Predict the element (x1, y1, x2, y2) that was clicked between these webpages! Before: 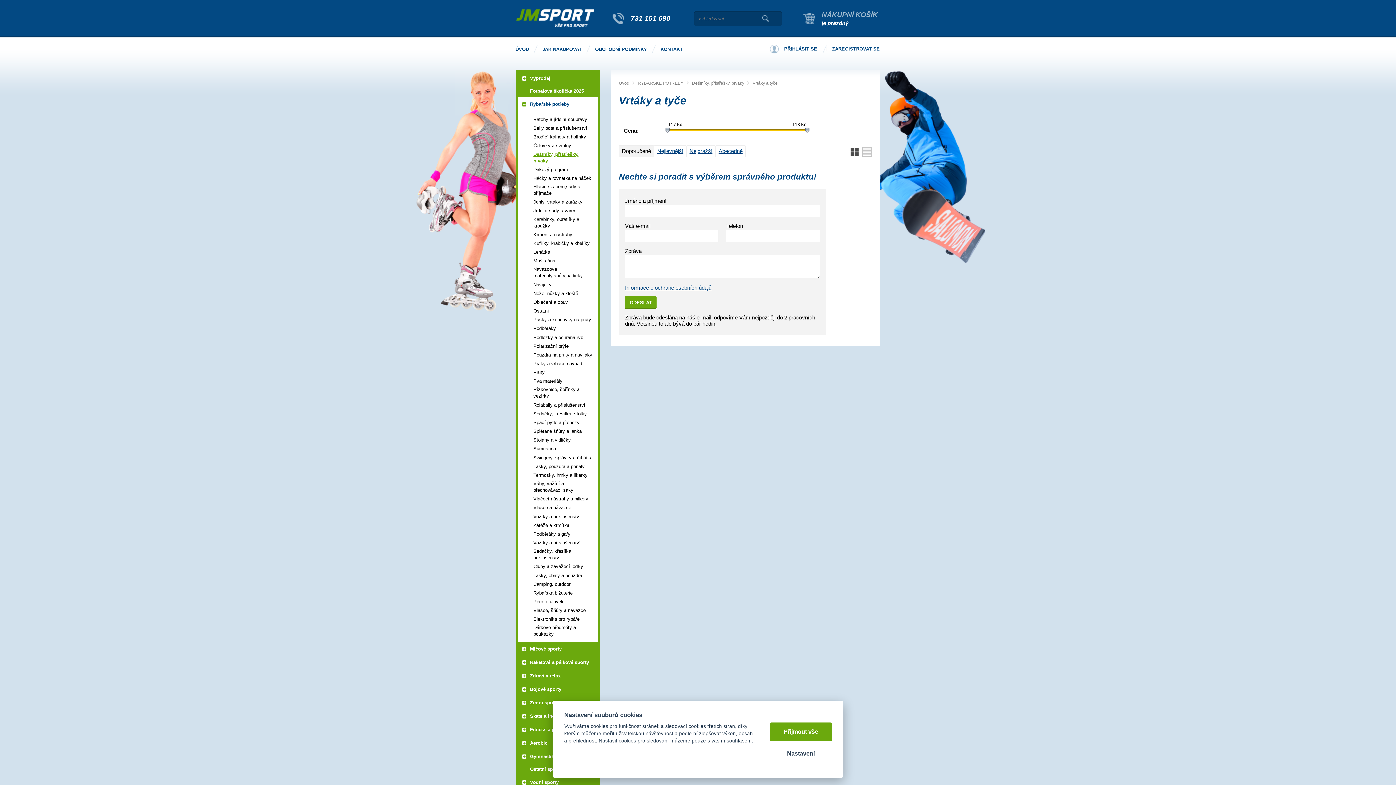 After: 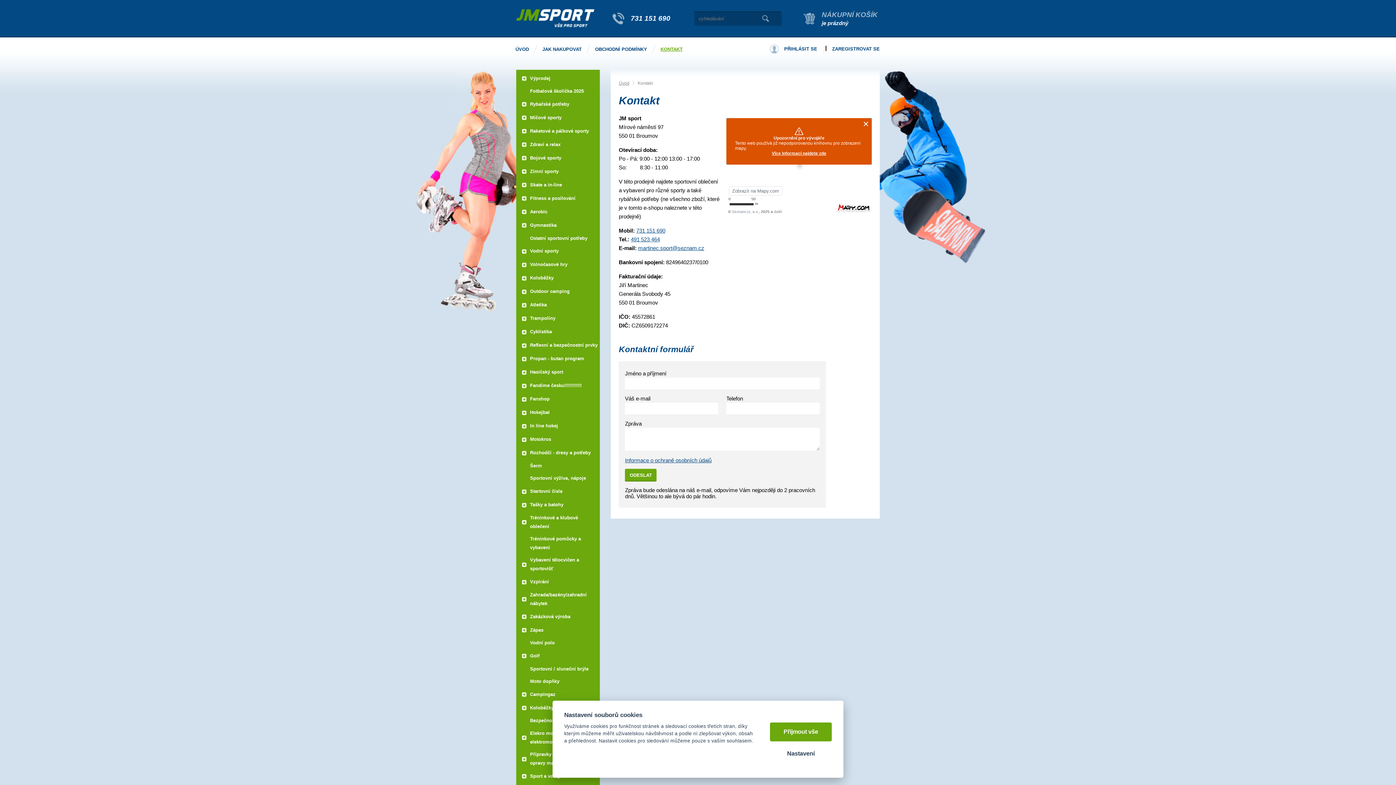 Action: label: KONTAKT bbox: (656, 44, 687, 53)